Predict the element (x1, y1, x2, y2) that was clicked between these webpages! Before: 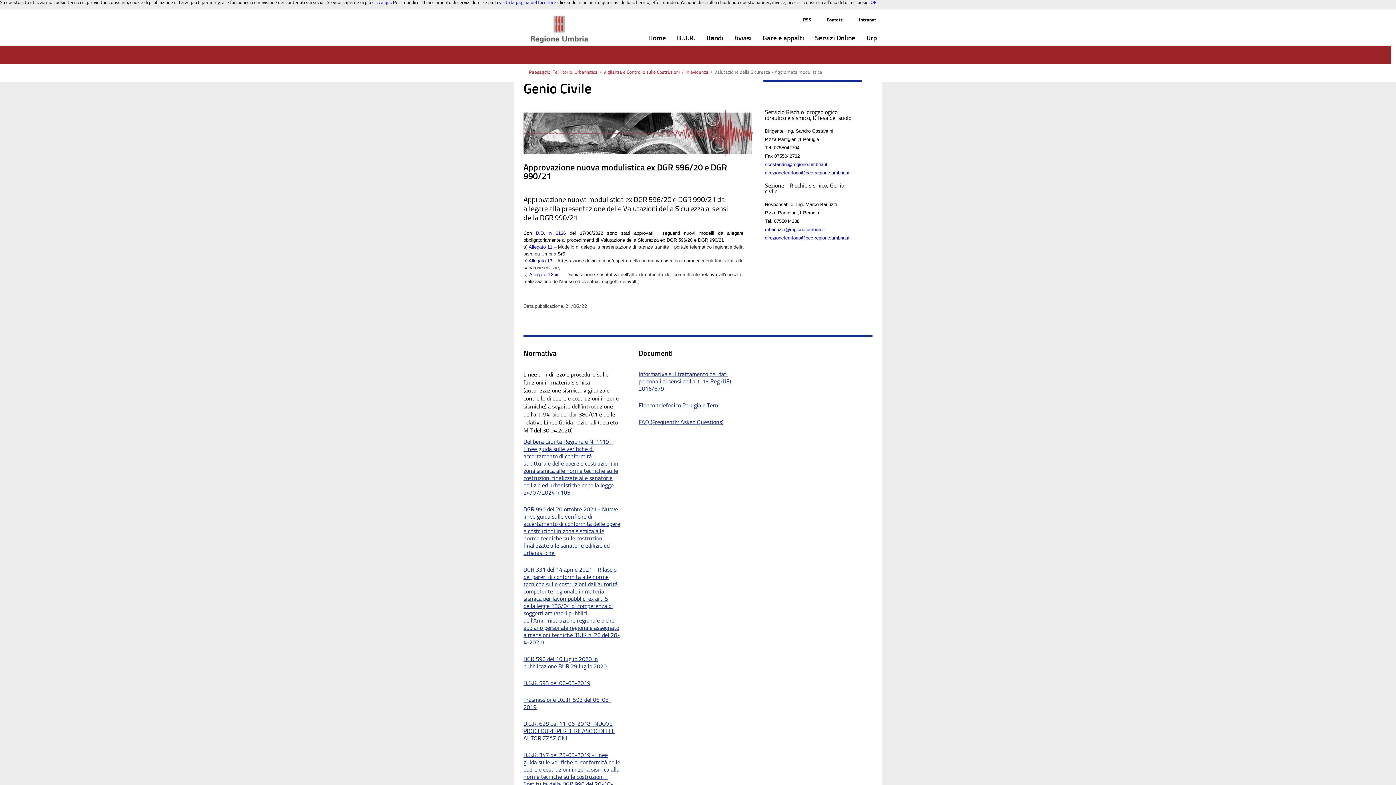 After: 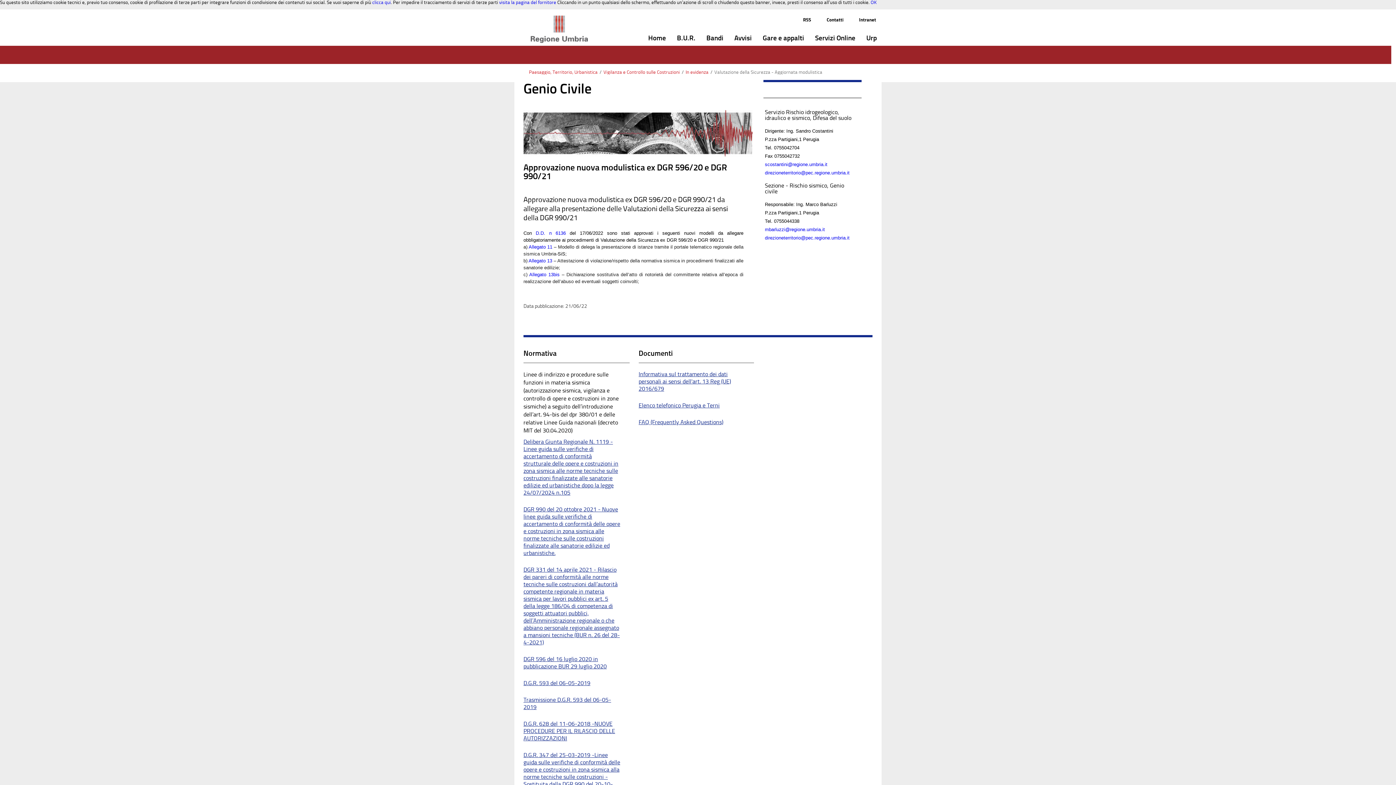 Action: label: Informativa sul trattamento dei dati personali ai sensi dell'art. 13 Reg (UE) 2016/679 bbox: (638, 369, 731, 393)